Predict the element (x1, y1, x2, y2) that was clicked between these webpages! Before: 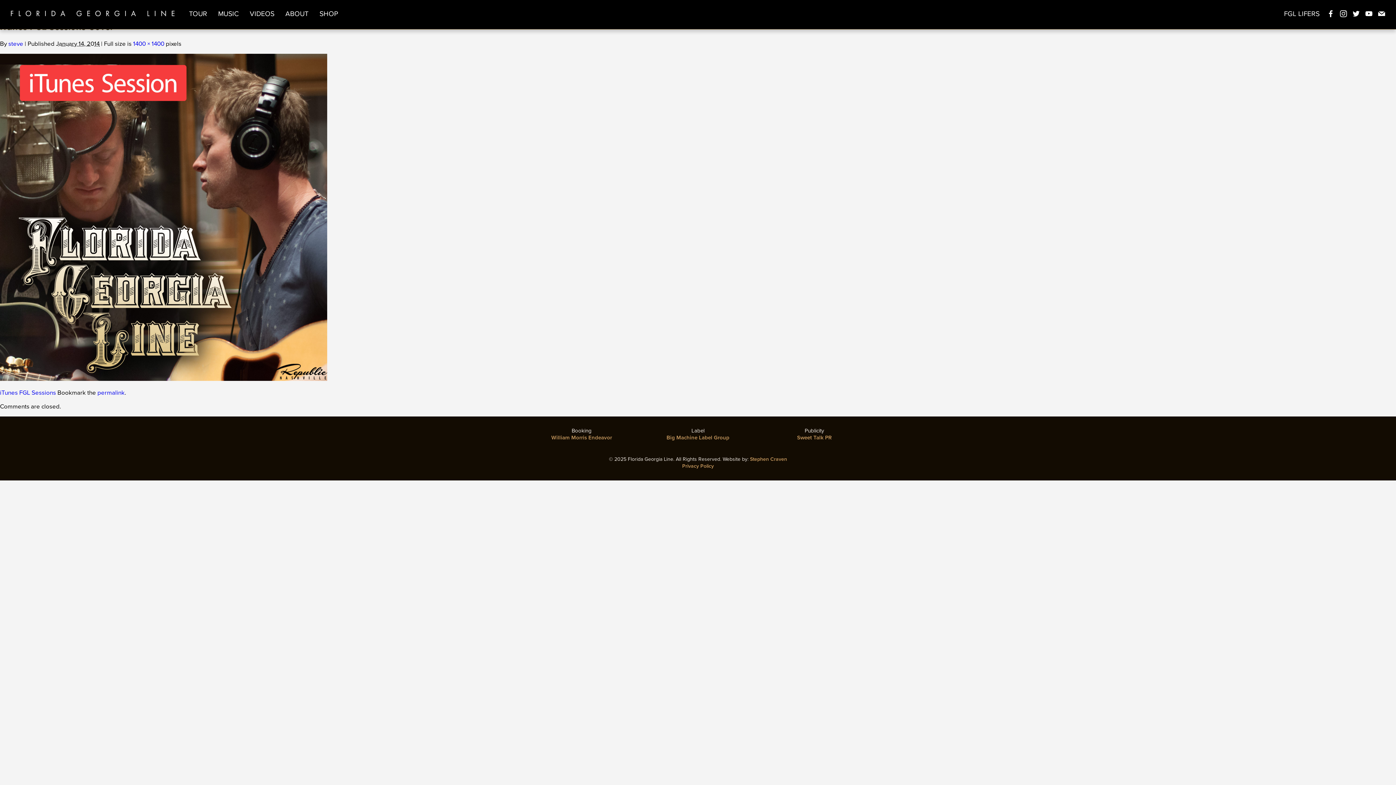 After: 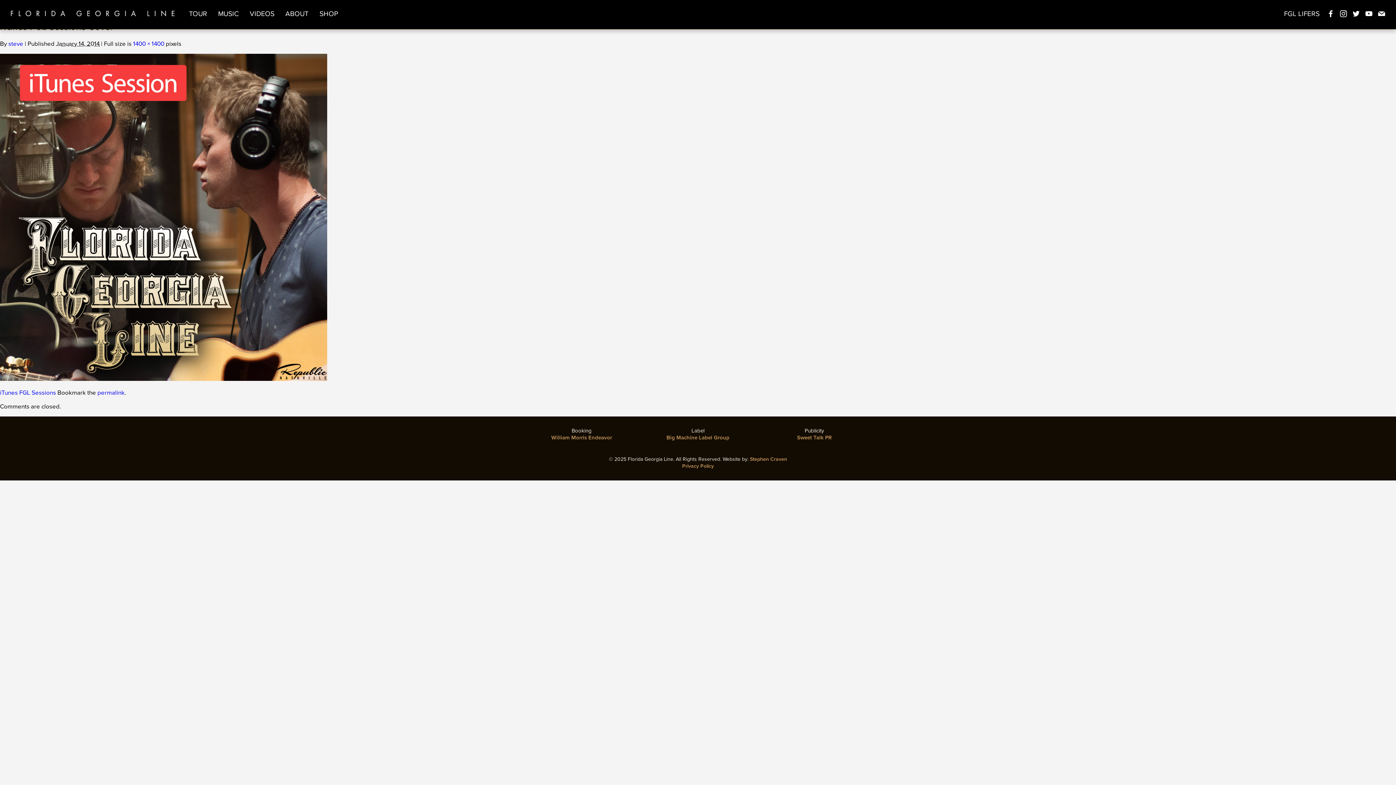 Action: label: permalink bbox: (97, 389, 124, 396)